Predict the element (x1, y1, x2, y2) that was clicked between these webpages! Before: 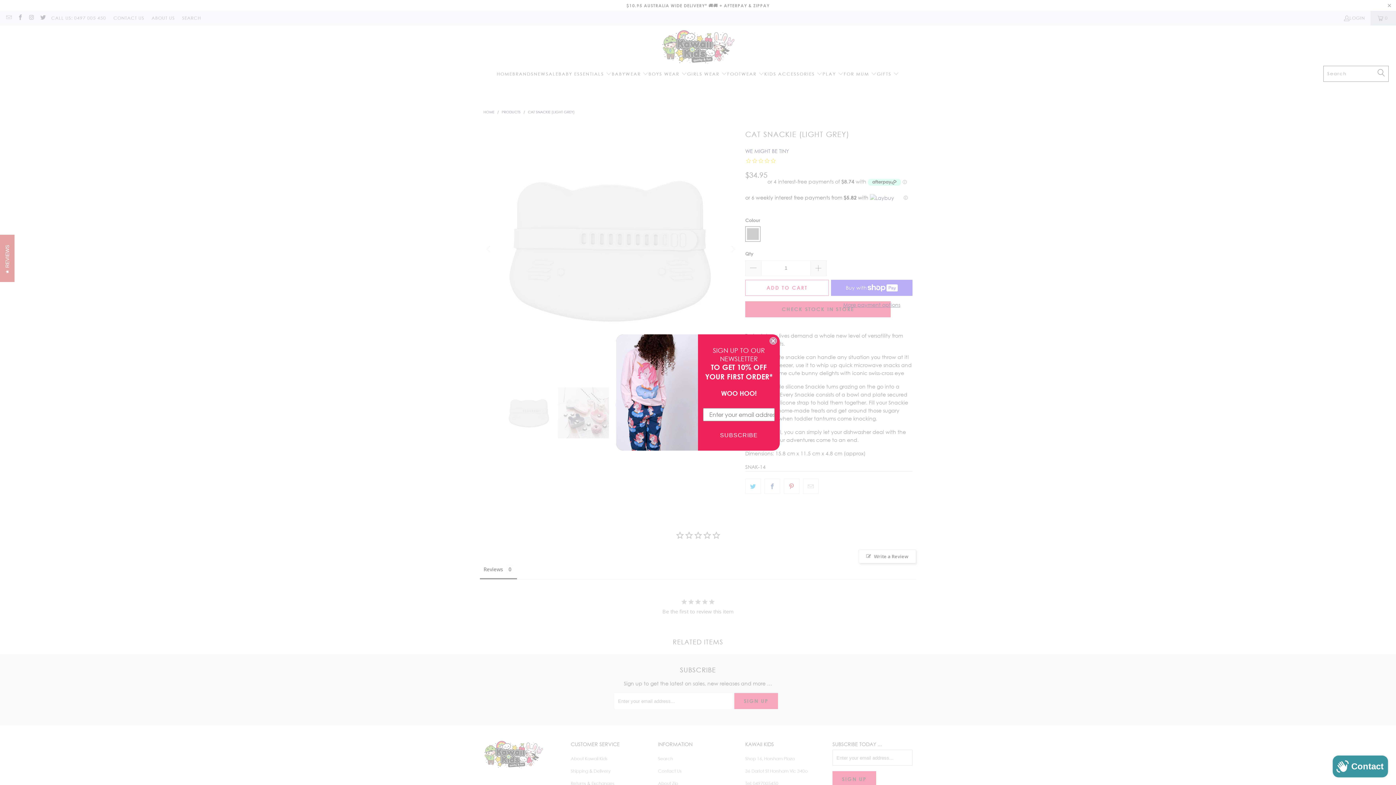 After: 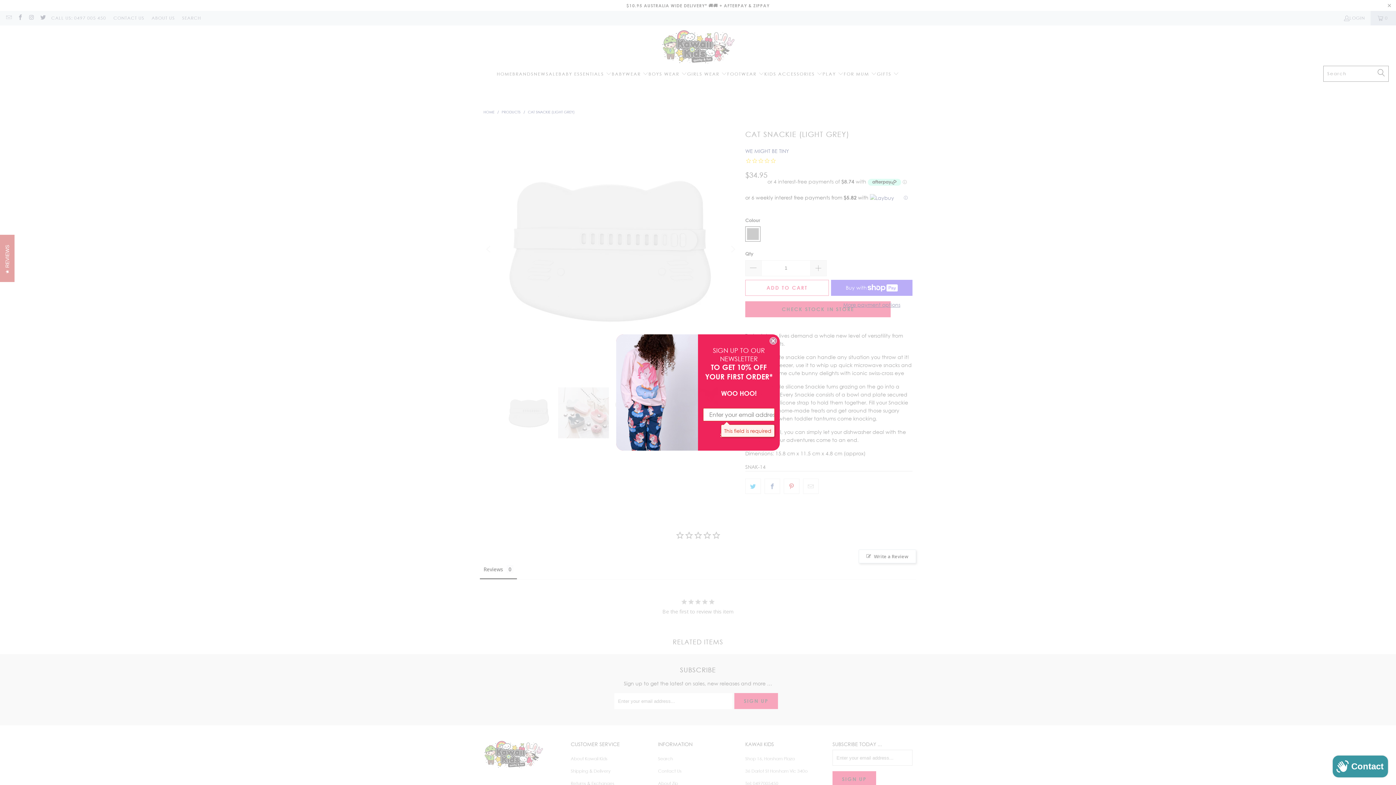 Action: bbox: (704, 428, 774, 442) label: SUBSCRIBE